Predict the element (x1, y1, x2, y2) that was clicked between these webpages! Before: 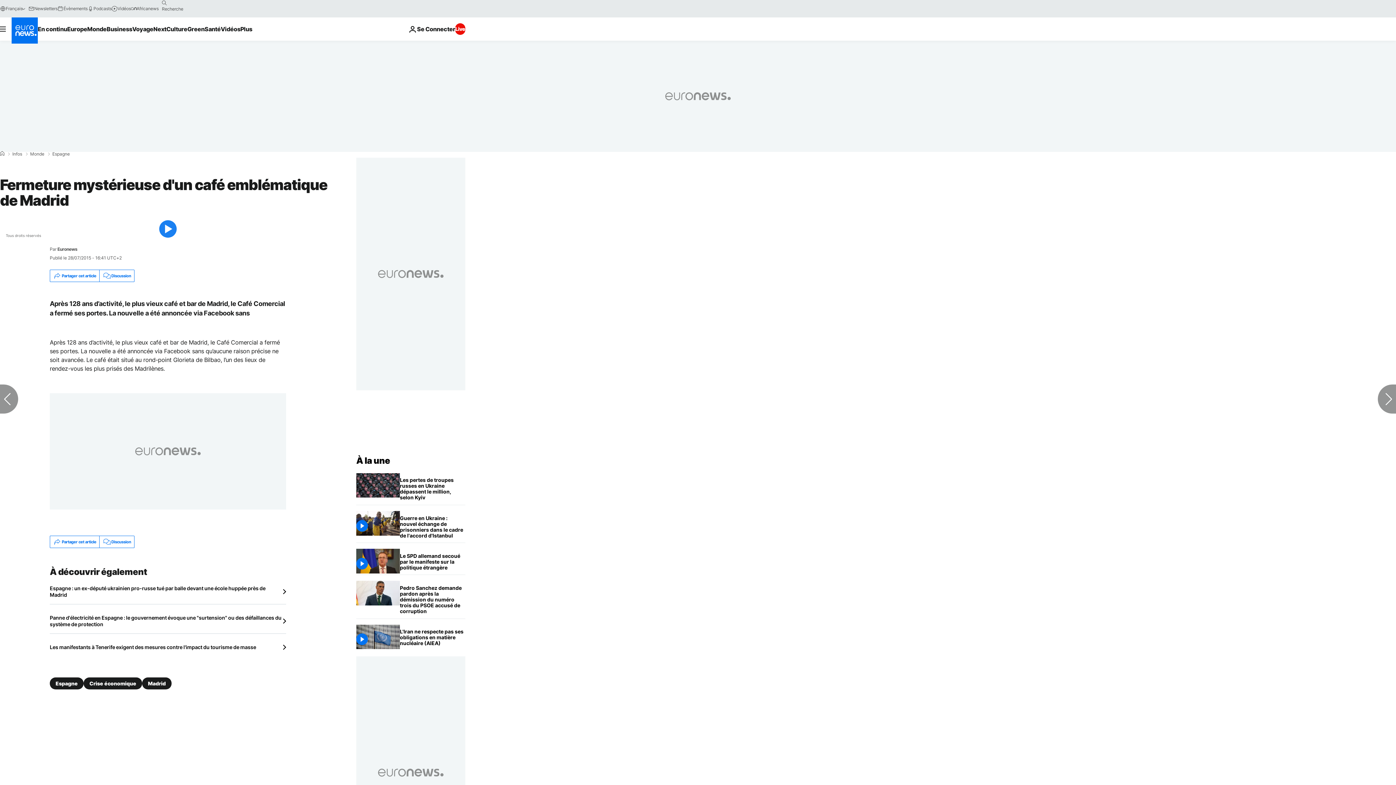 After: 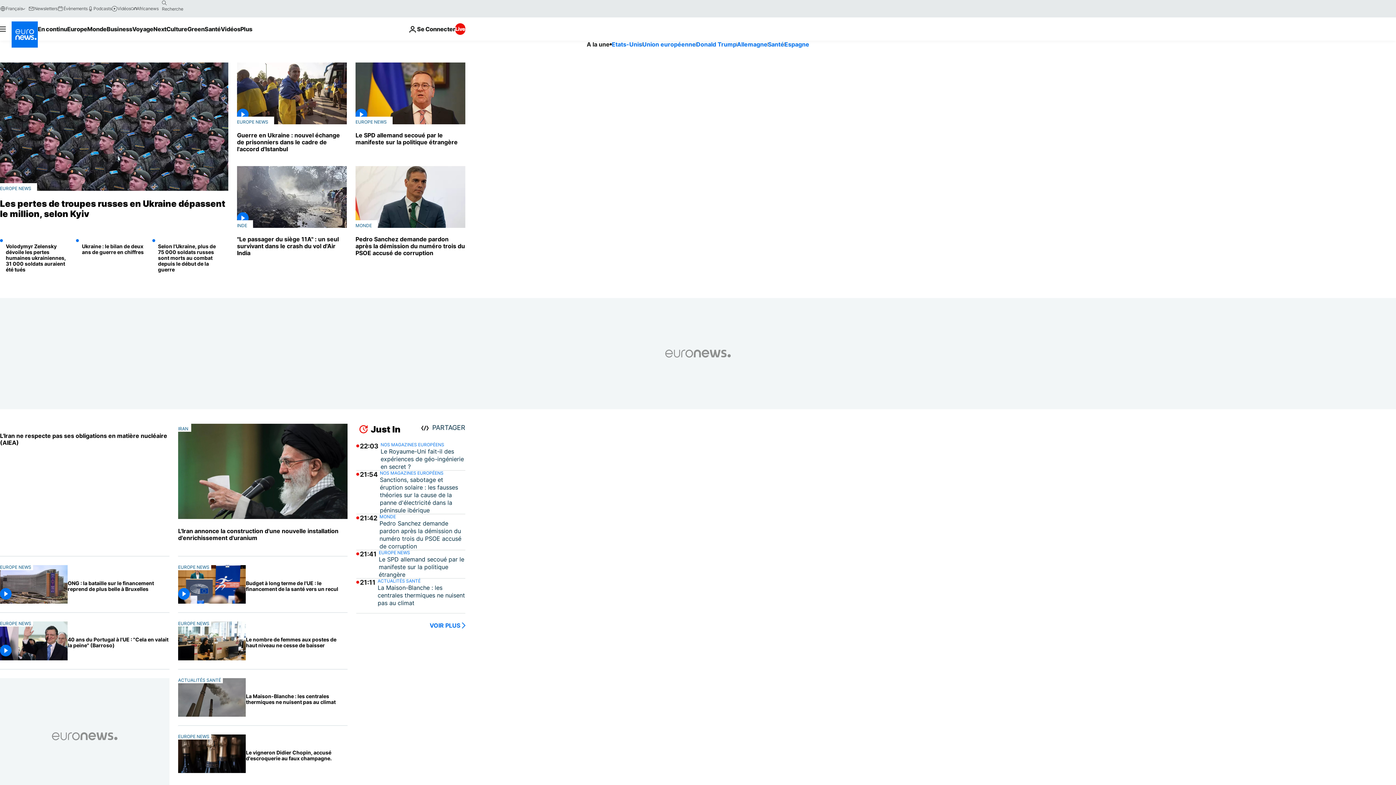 Action: bbox: (0, 151, 4, 156) label: Accueil